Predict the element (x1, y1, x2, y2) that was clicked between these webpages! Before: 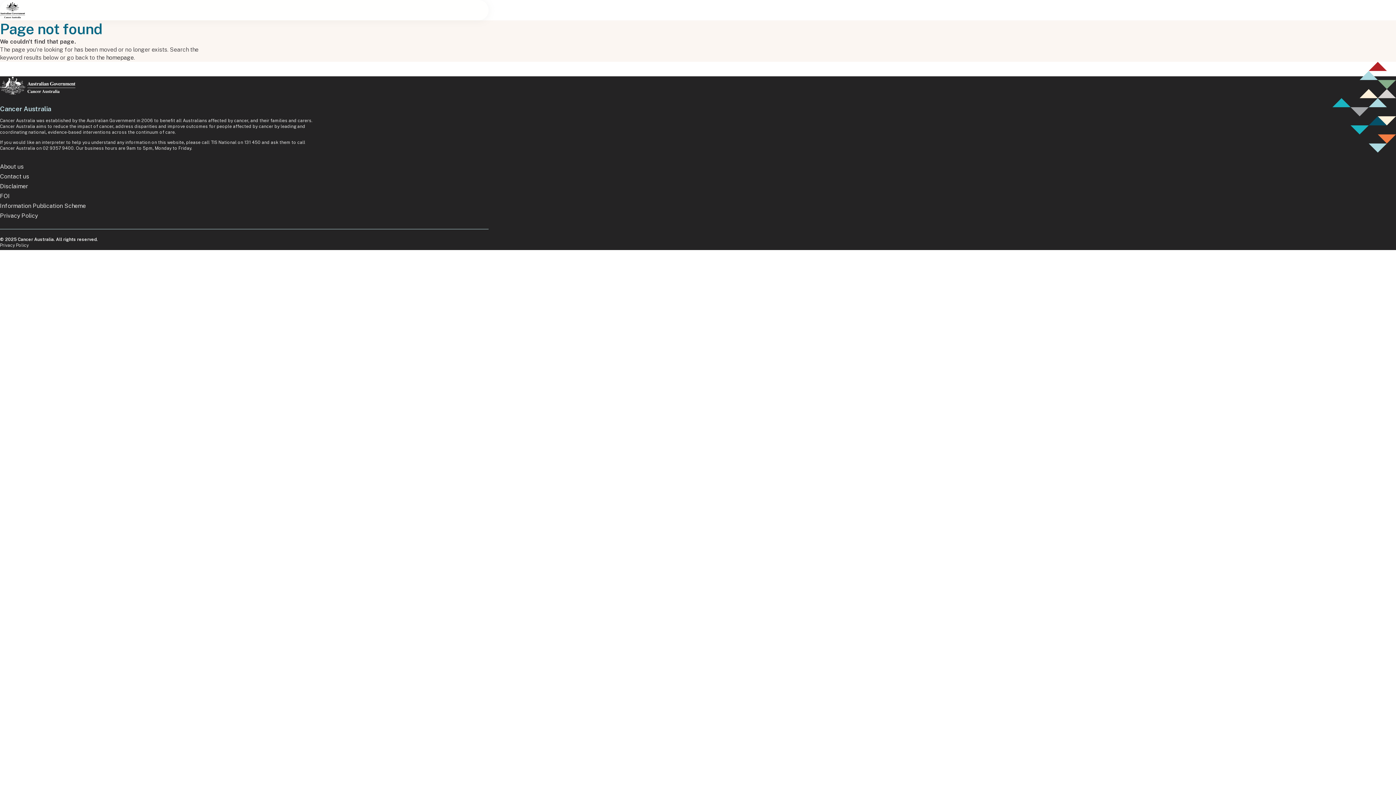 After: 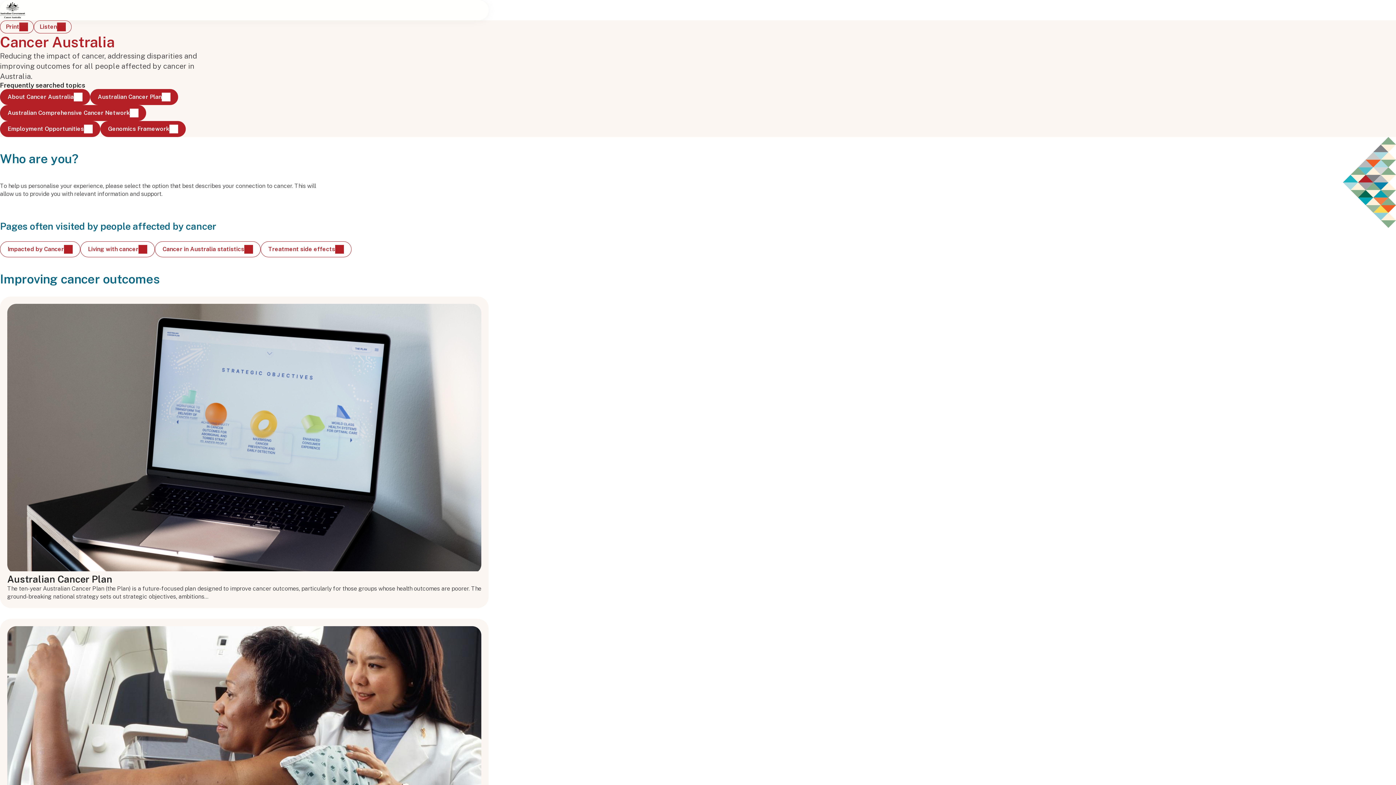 Action: bbox: (0, 2, 25, 18)